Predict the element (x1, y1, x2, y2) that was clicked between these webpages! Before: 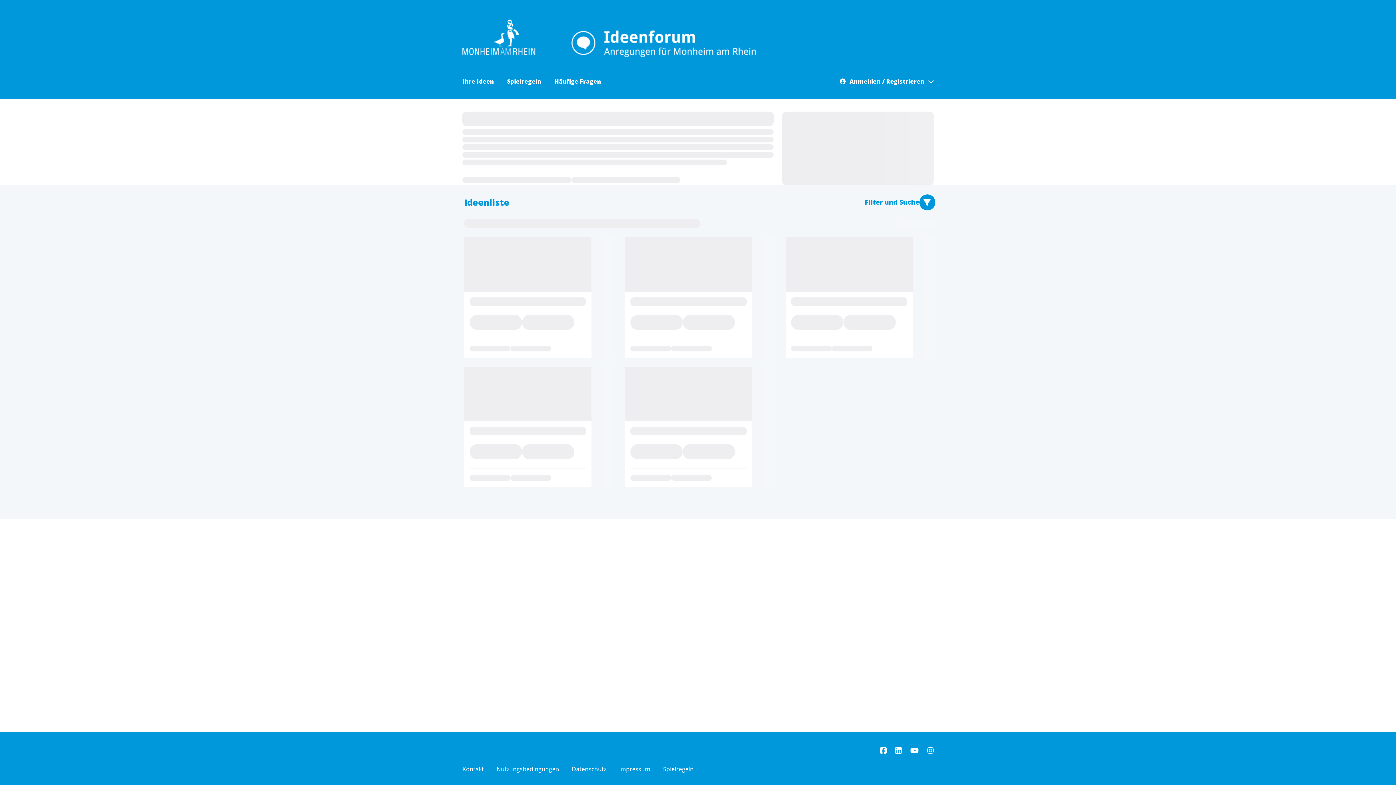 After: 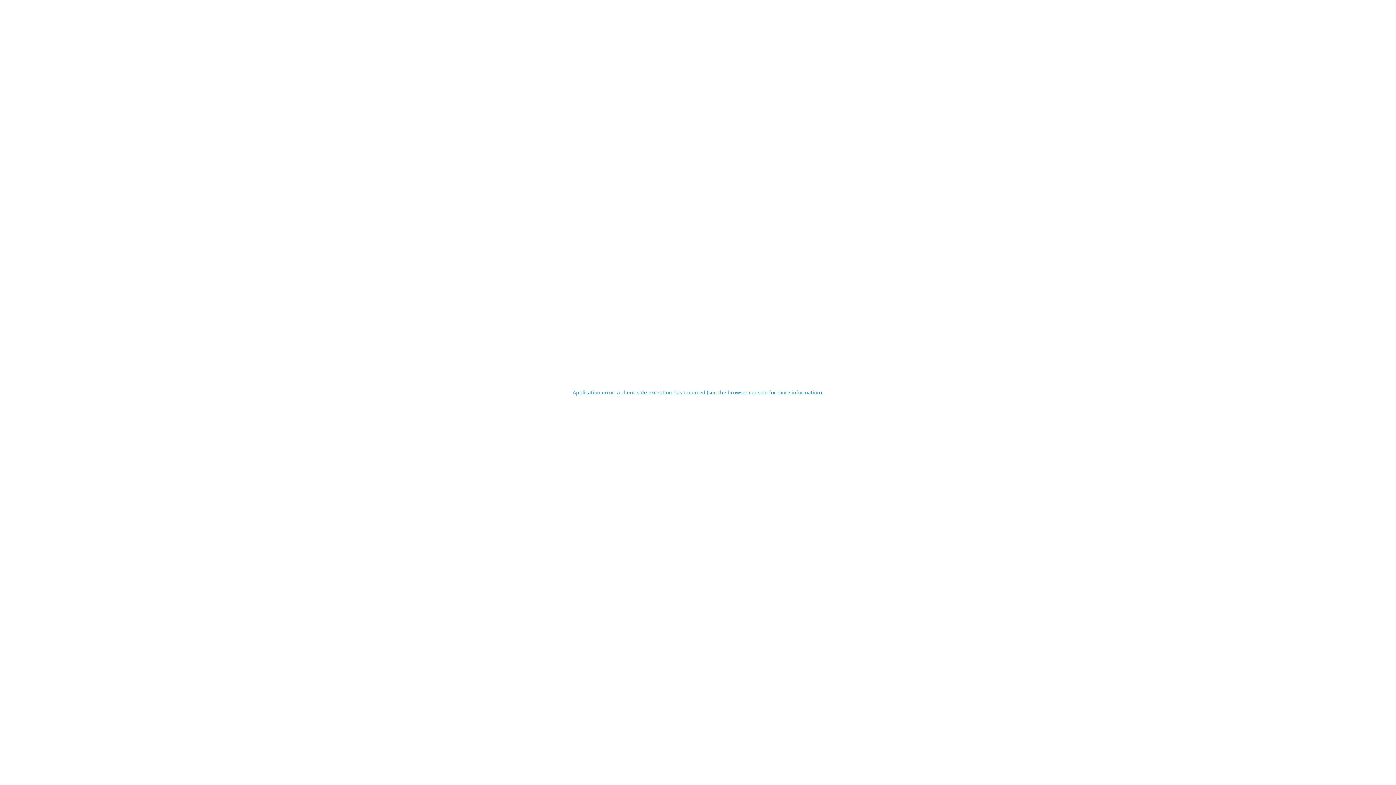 Action: bbox: (572, 765, 606, 773) label: Datenschutz